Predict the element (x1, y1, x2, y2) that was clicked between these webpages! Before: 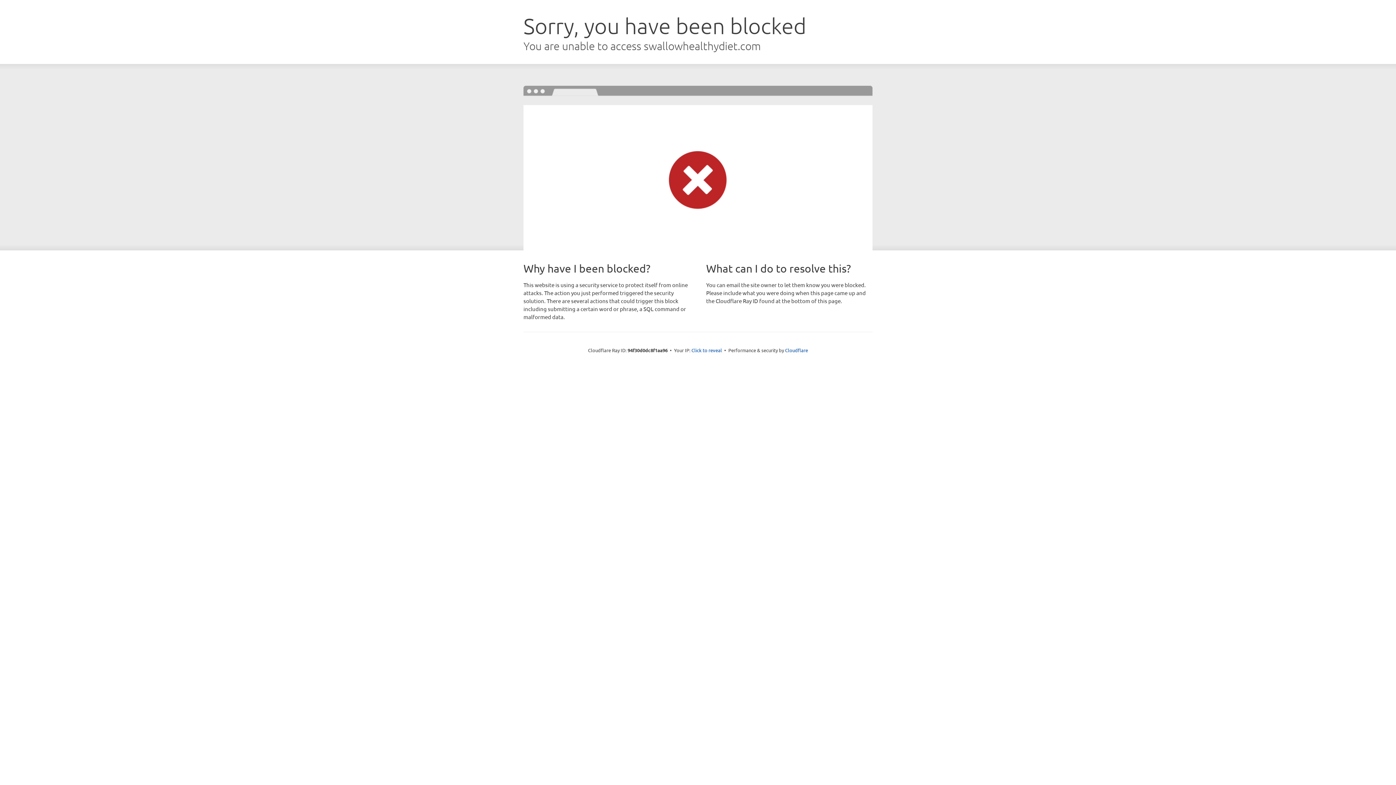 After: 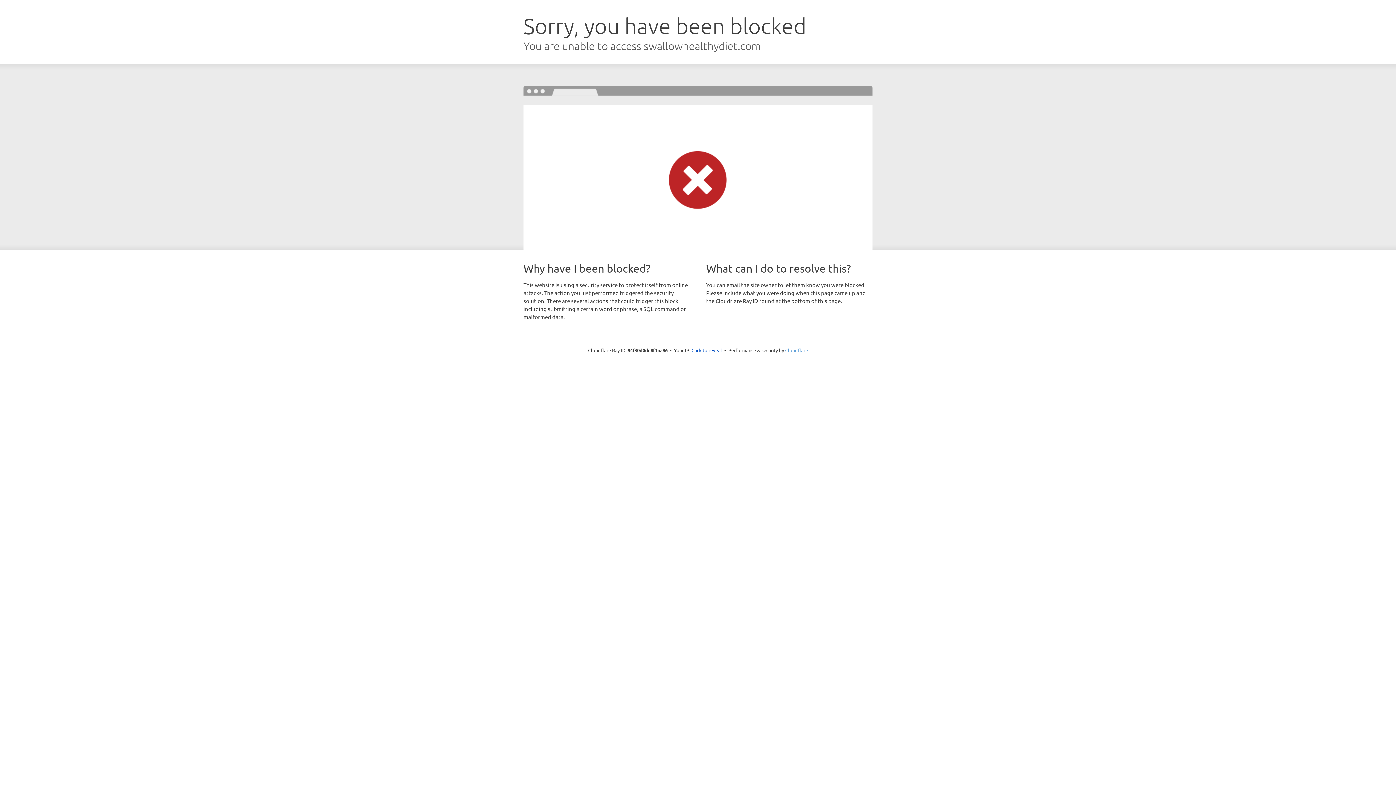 Action: bbox: (785, 347, 808, 353) label: Cloudflare